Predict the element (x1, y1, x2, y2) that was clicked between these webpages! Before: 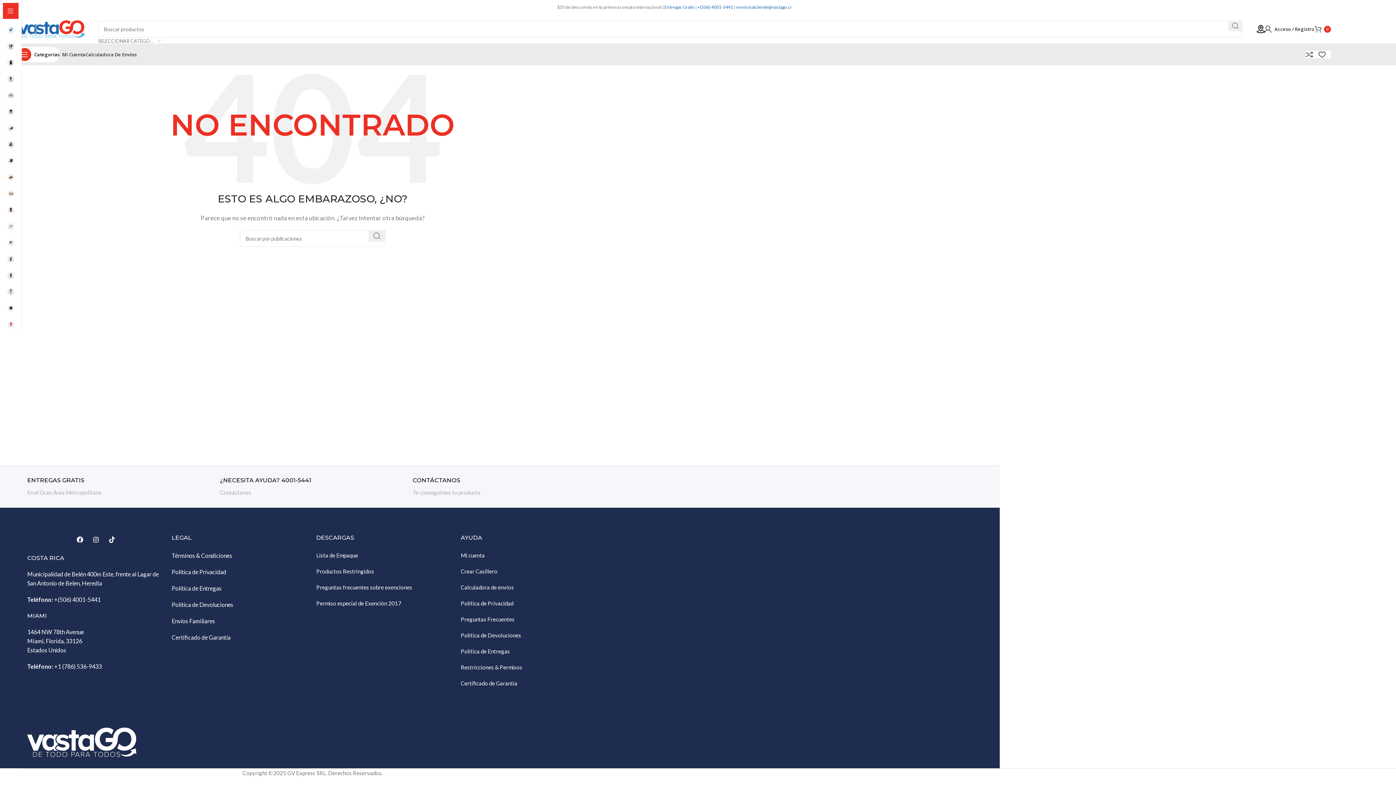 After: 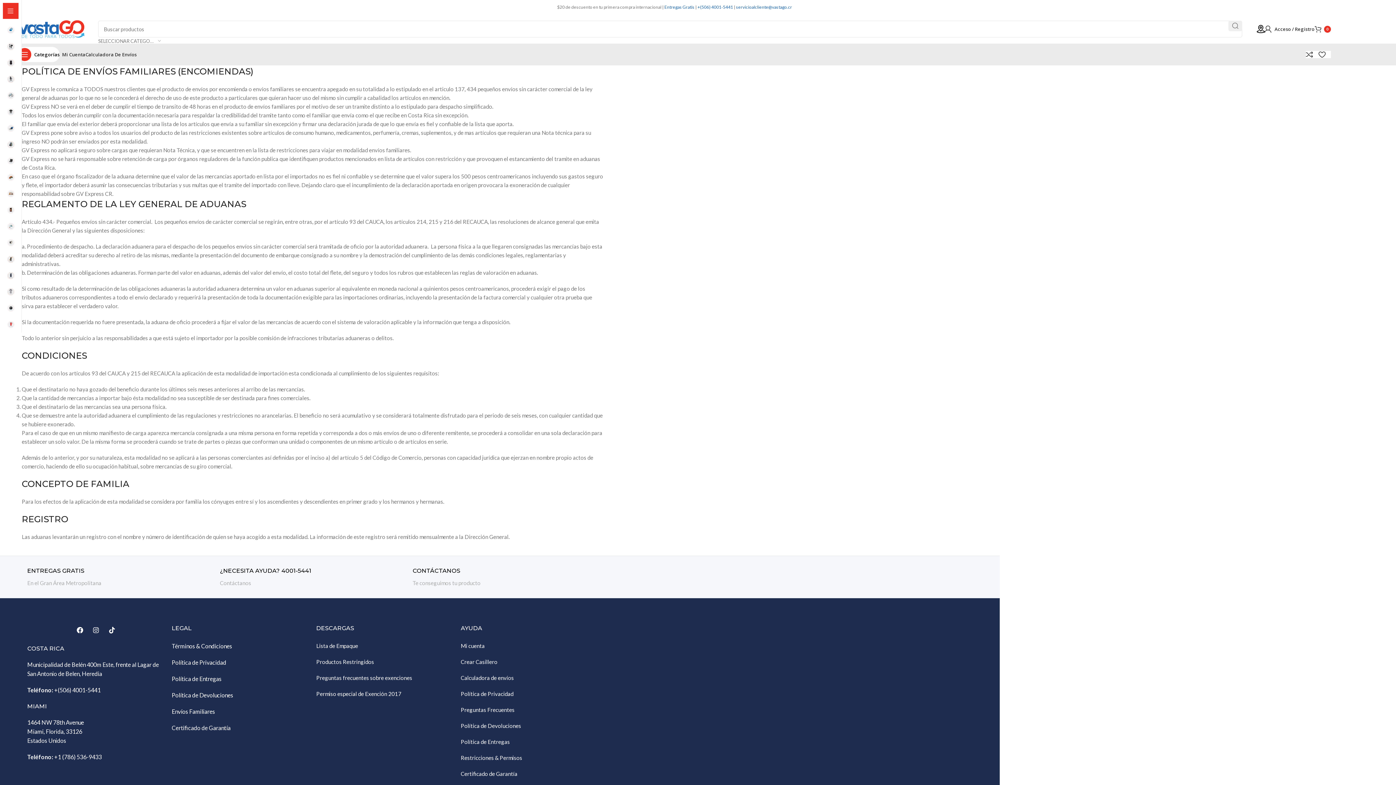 Action: bbox: (171, 617, 215, 624) label: Envíos Familiares